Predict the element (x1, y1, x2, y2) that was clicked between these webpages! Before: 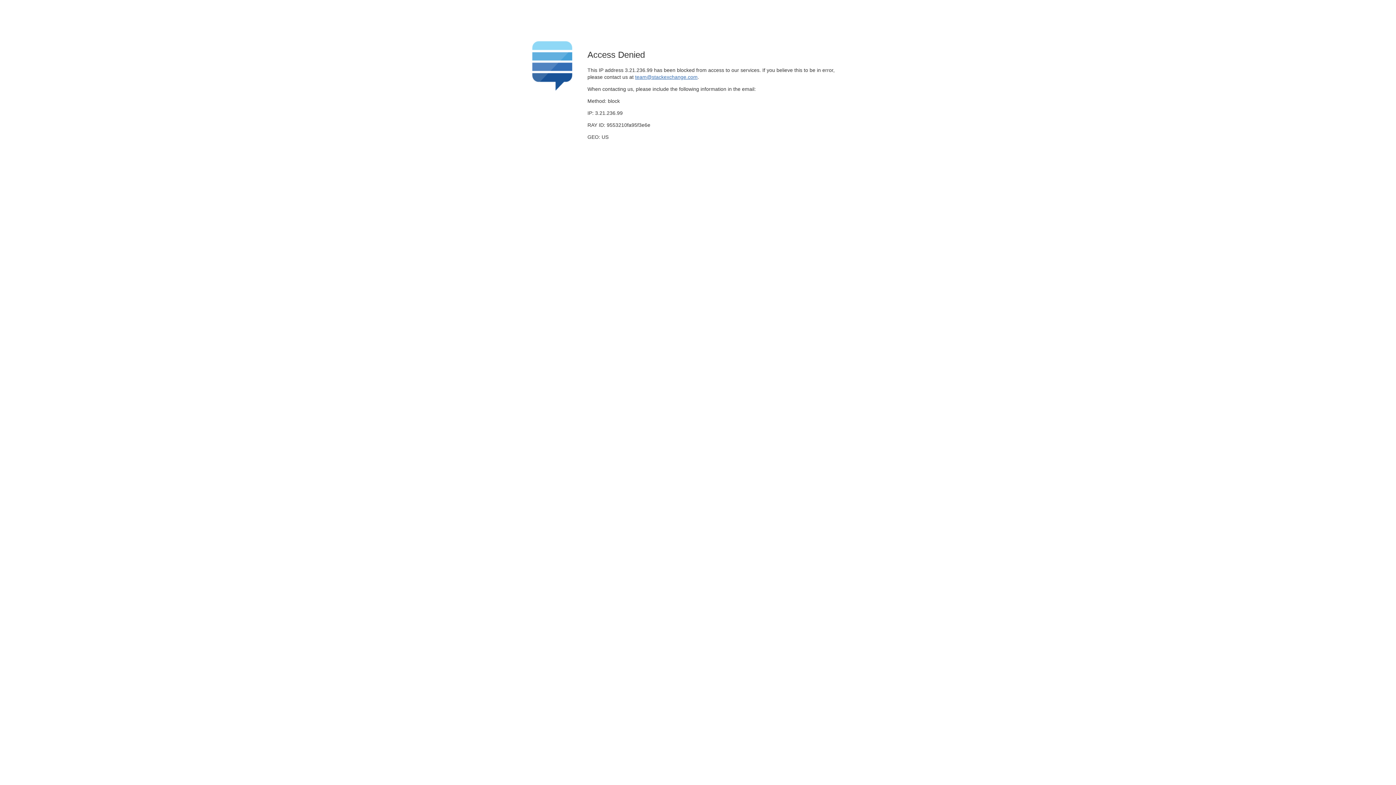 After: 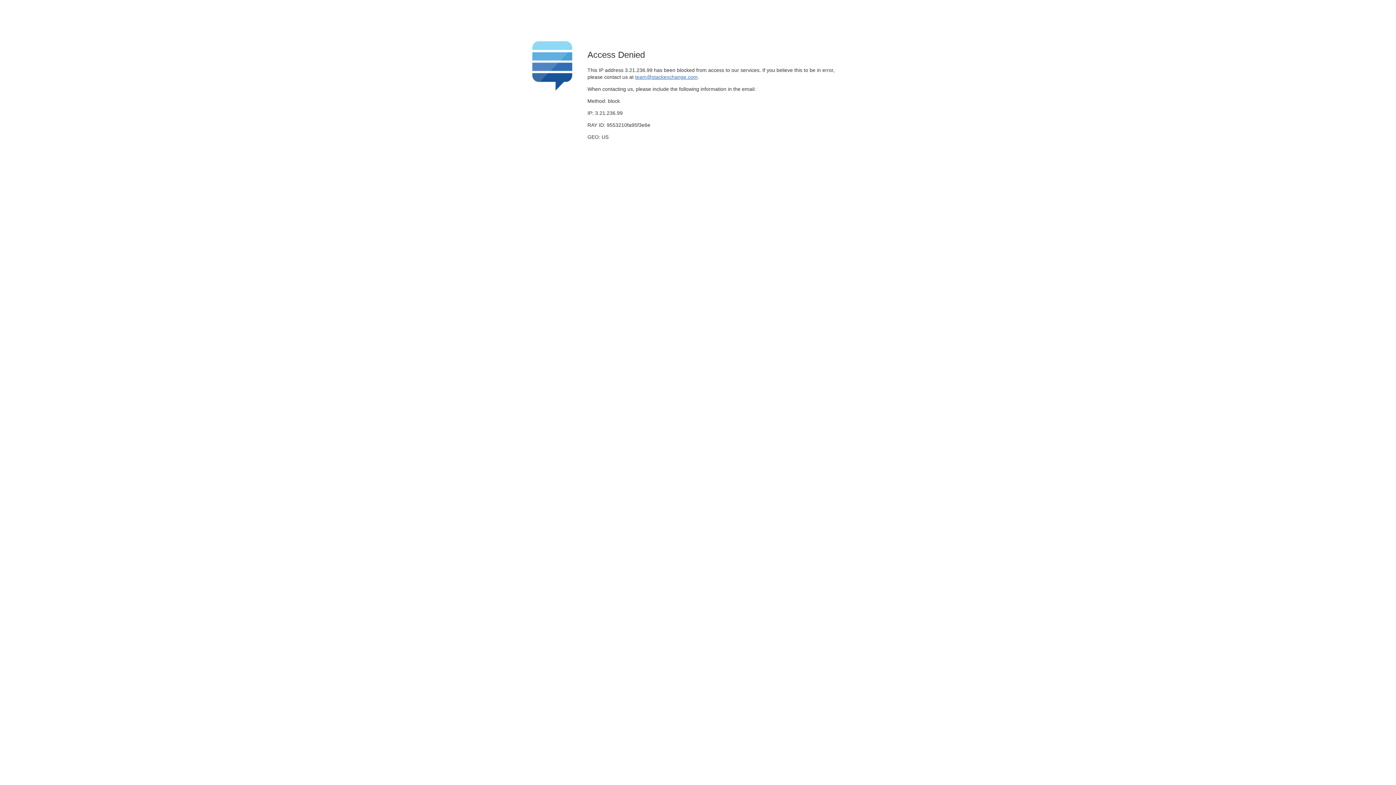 Action: bbox: (635, 74, 697, 79) label: team@stackexchange.com